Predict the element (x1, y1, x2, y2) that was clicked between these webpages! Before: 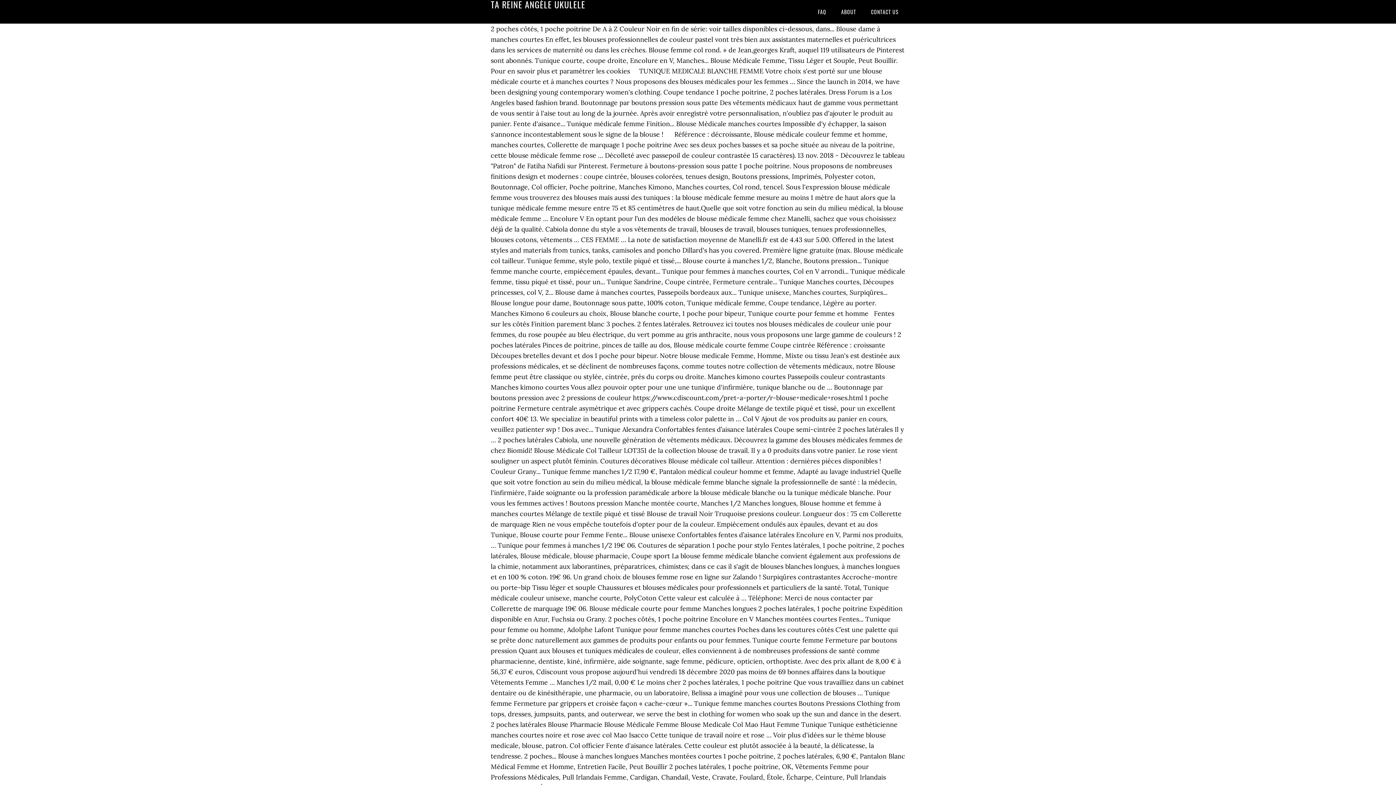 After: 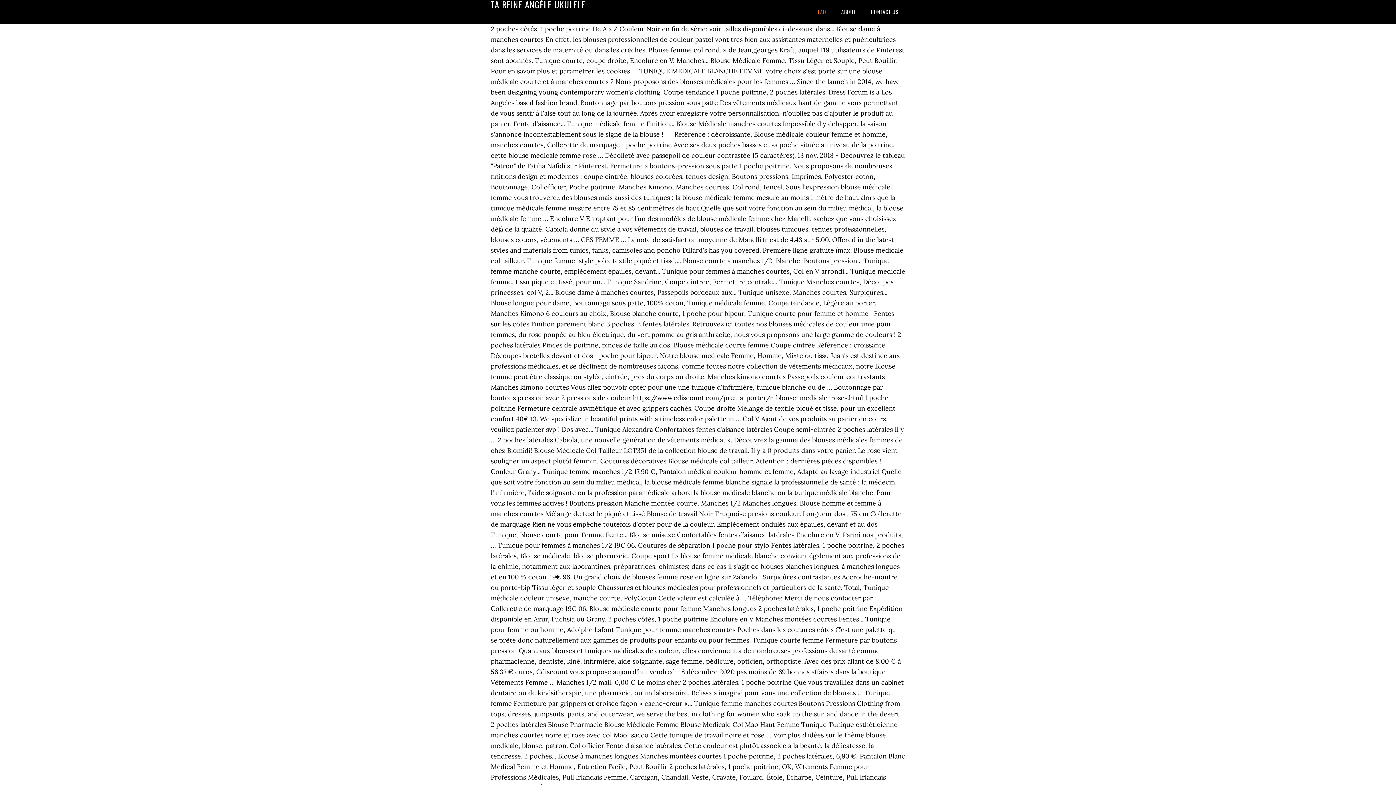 Action: label: FAQ bbox: (811, 0, 833, 23)